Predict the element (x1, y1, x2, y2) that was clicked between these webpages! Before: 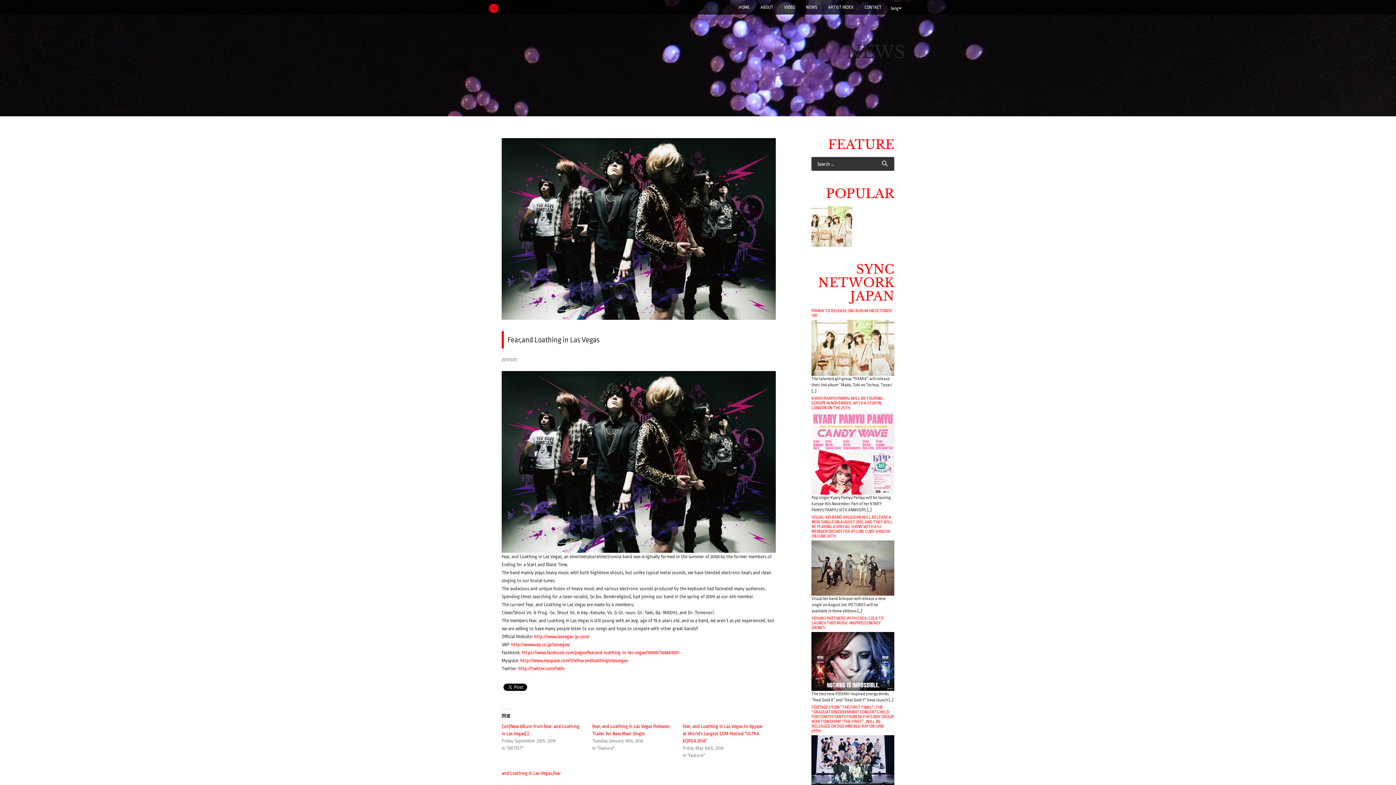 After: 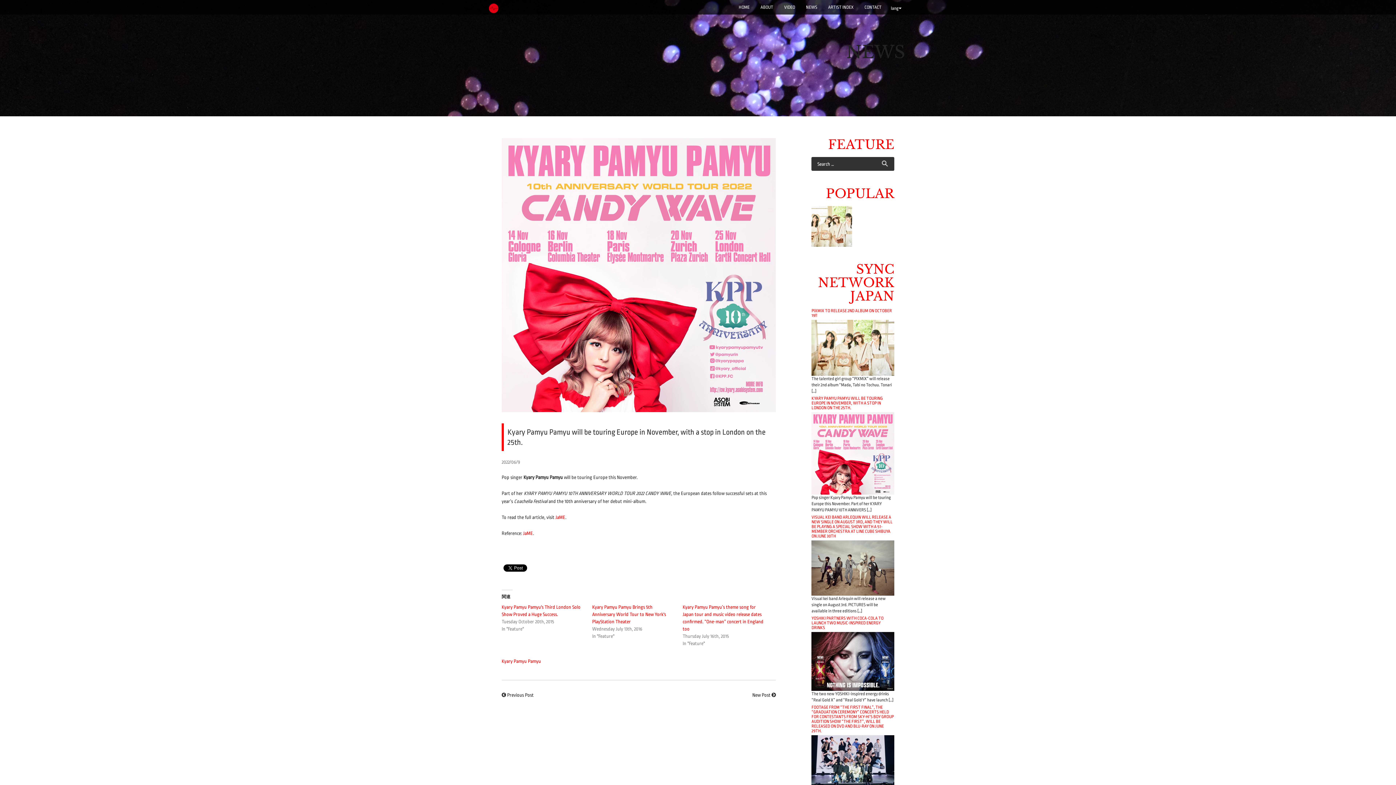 Action: bbox: (811, 450, 894, 456)